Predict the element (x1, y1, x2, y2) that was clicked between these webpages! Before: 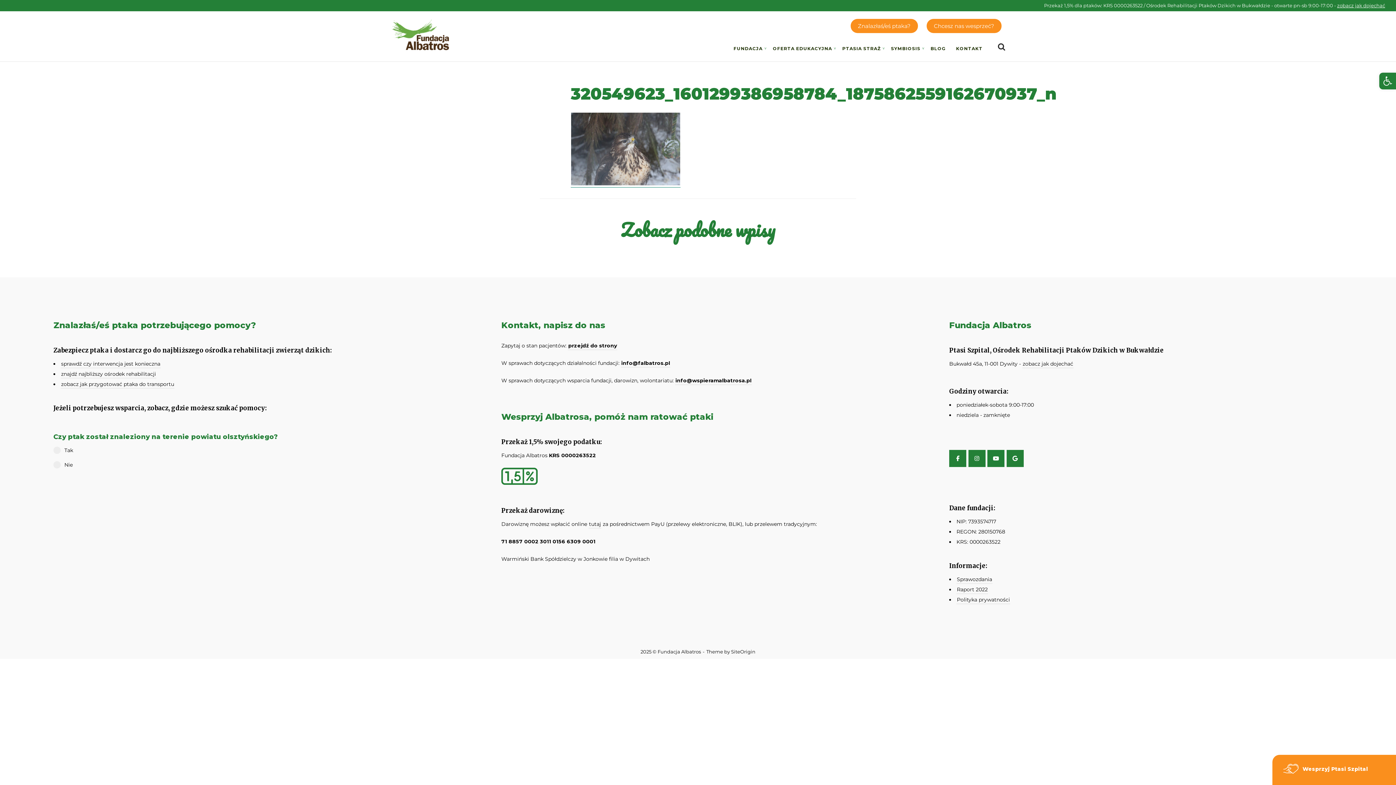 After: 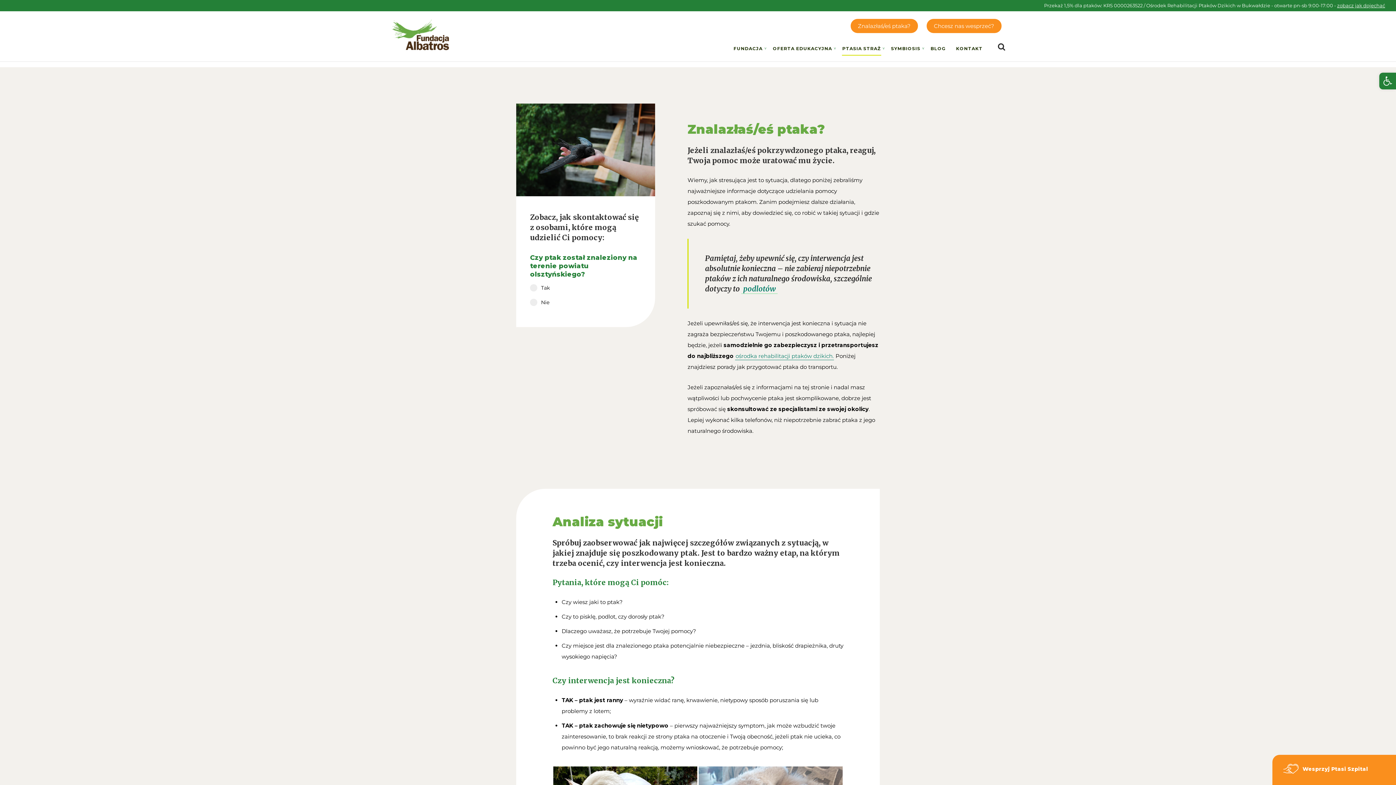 Action: label: Znalazłaś/eś ptaka? bbox: (850, 18, 918, 33)